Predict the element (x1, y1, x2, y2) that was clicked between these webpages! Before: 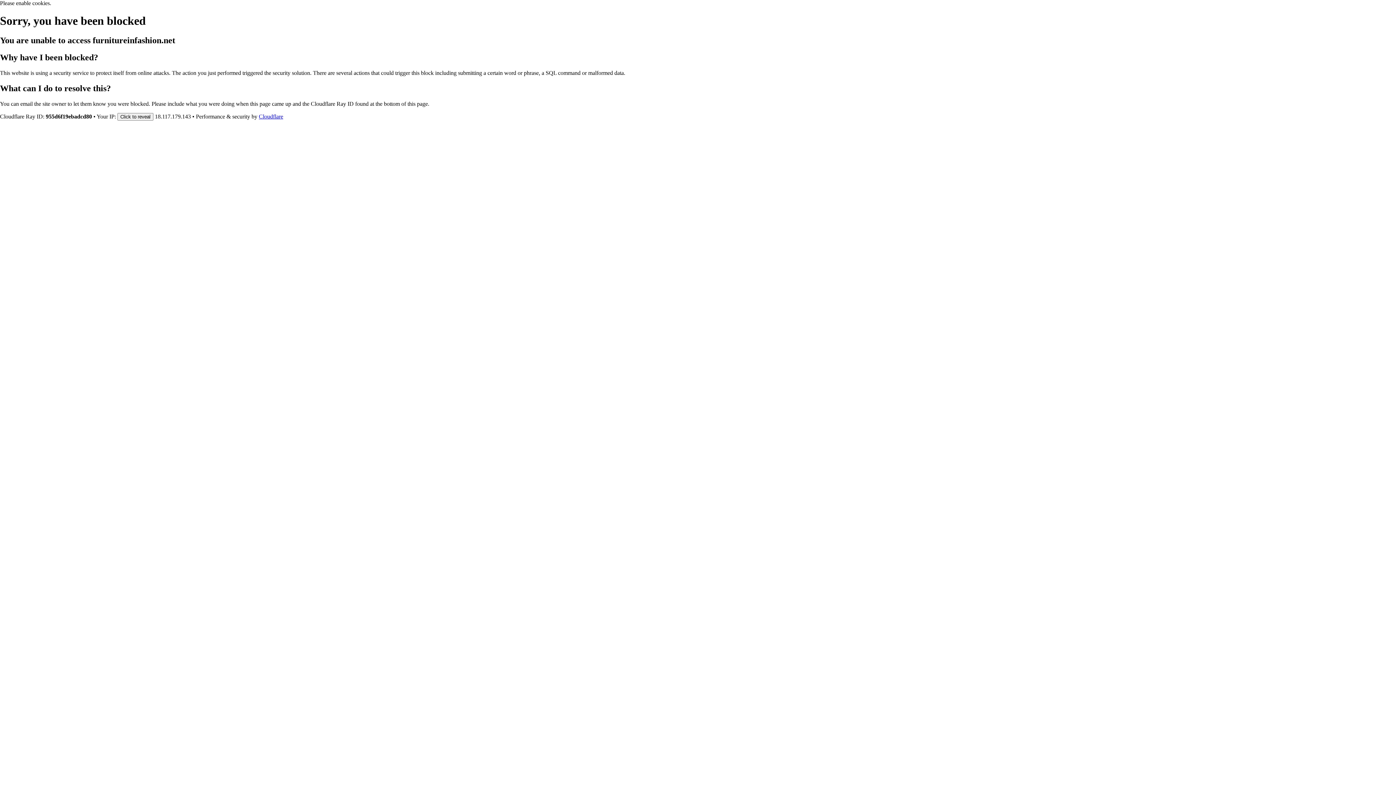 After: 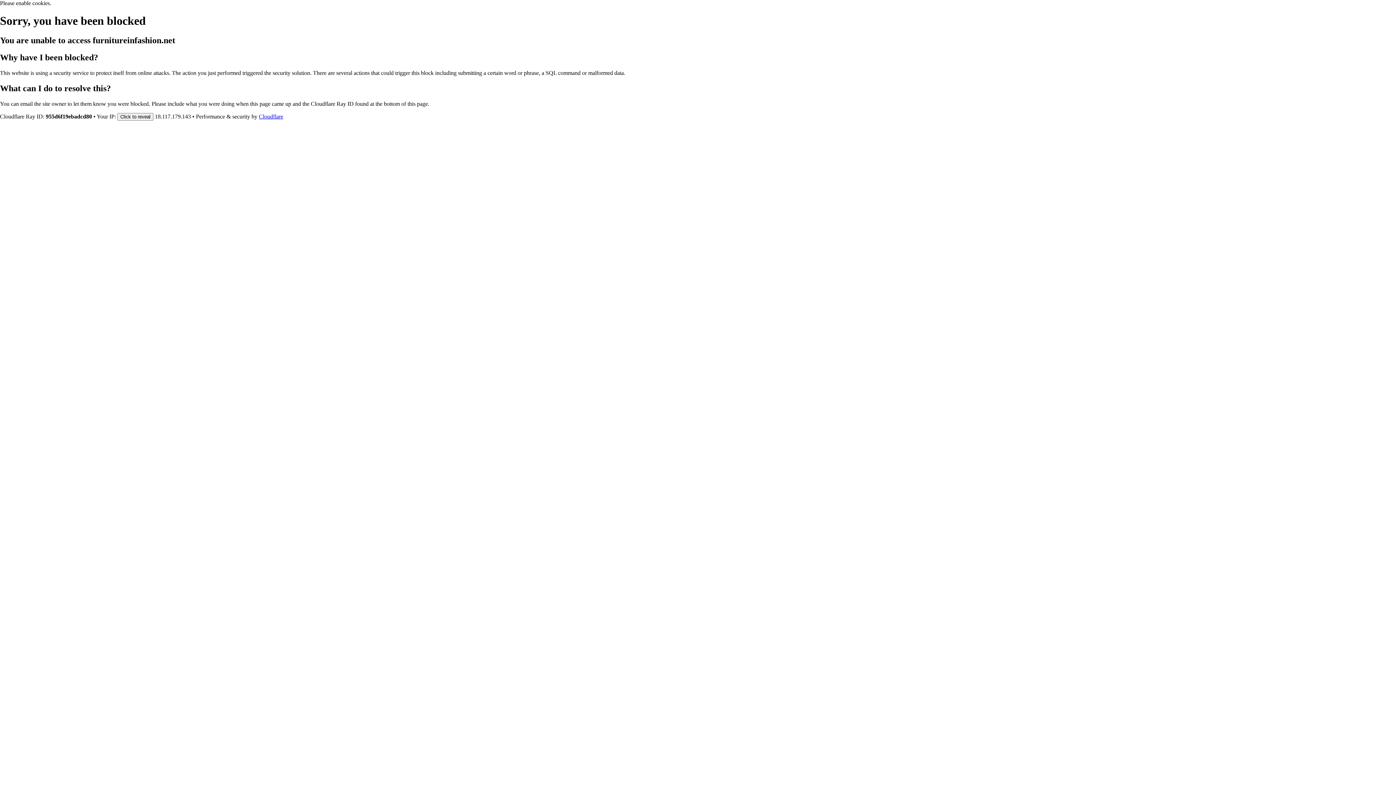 Action: label: Cloudflare bbox: (258, 113, 283, 119)